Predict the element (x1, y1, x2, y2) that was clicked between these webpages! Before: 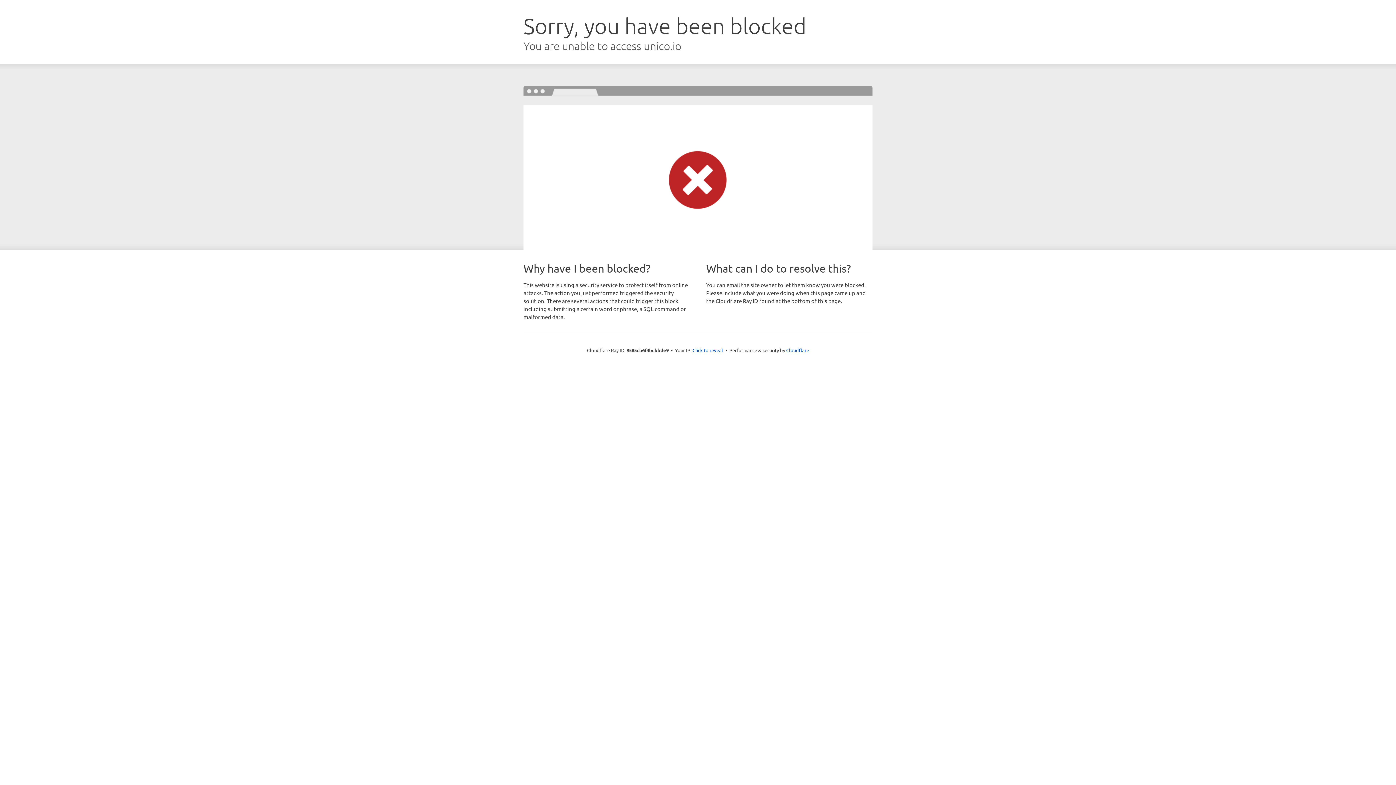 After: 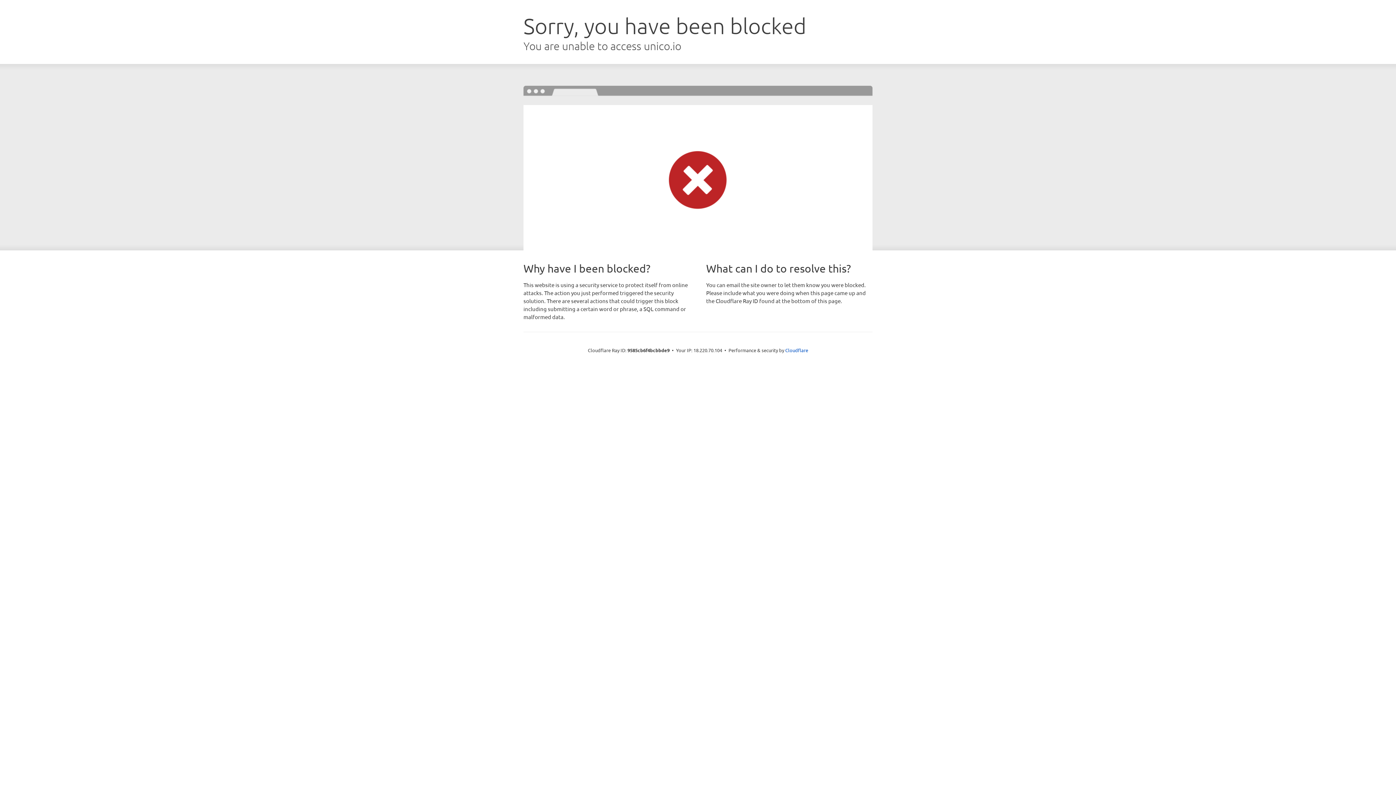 Action: bbox: (692, 346, 723, 353) label: Click to reveal